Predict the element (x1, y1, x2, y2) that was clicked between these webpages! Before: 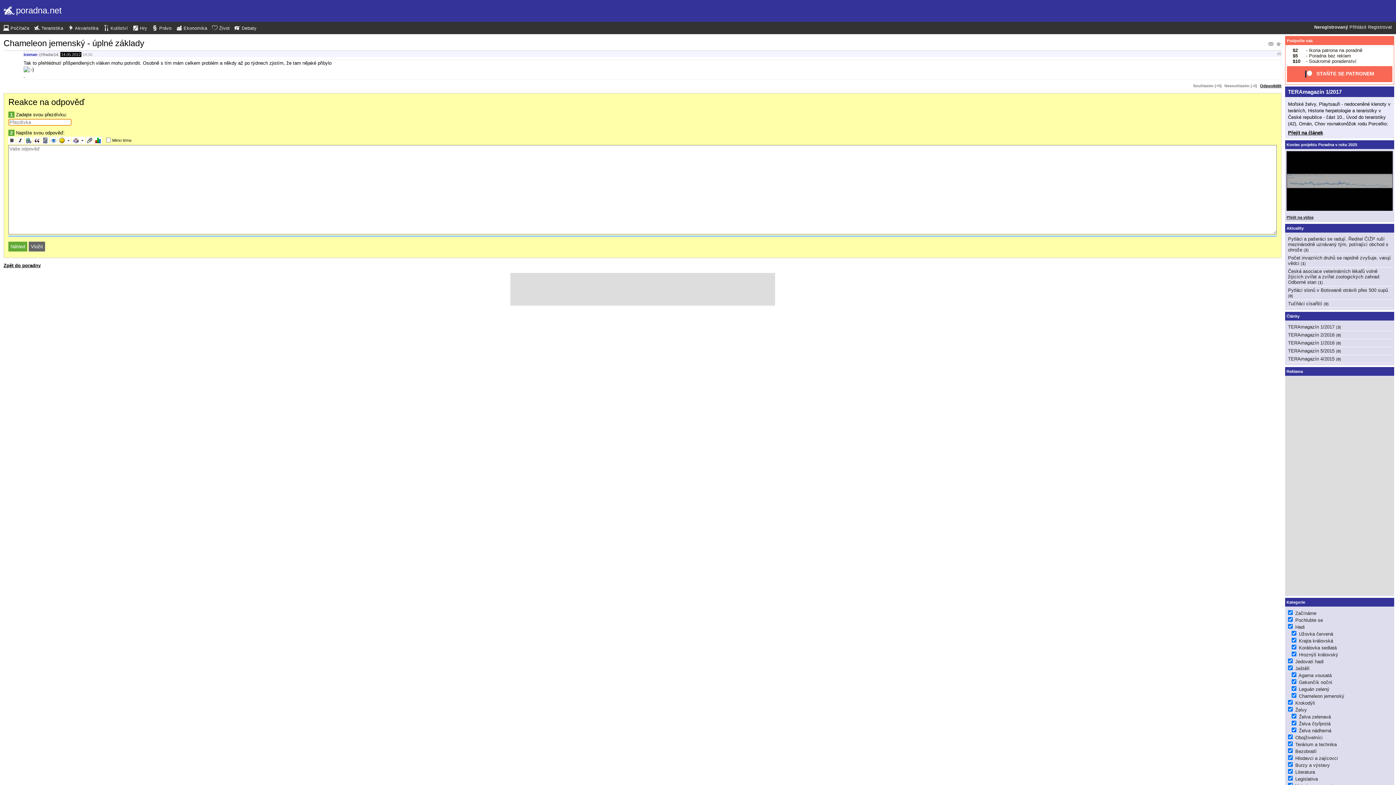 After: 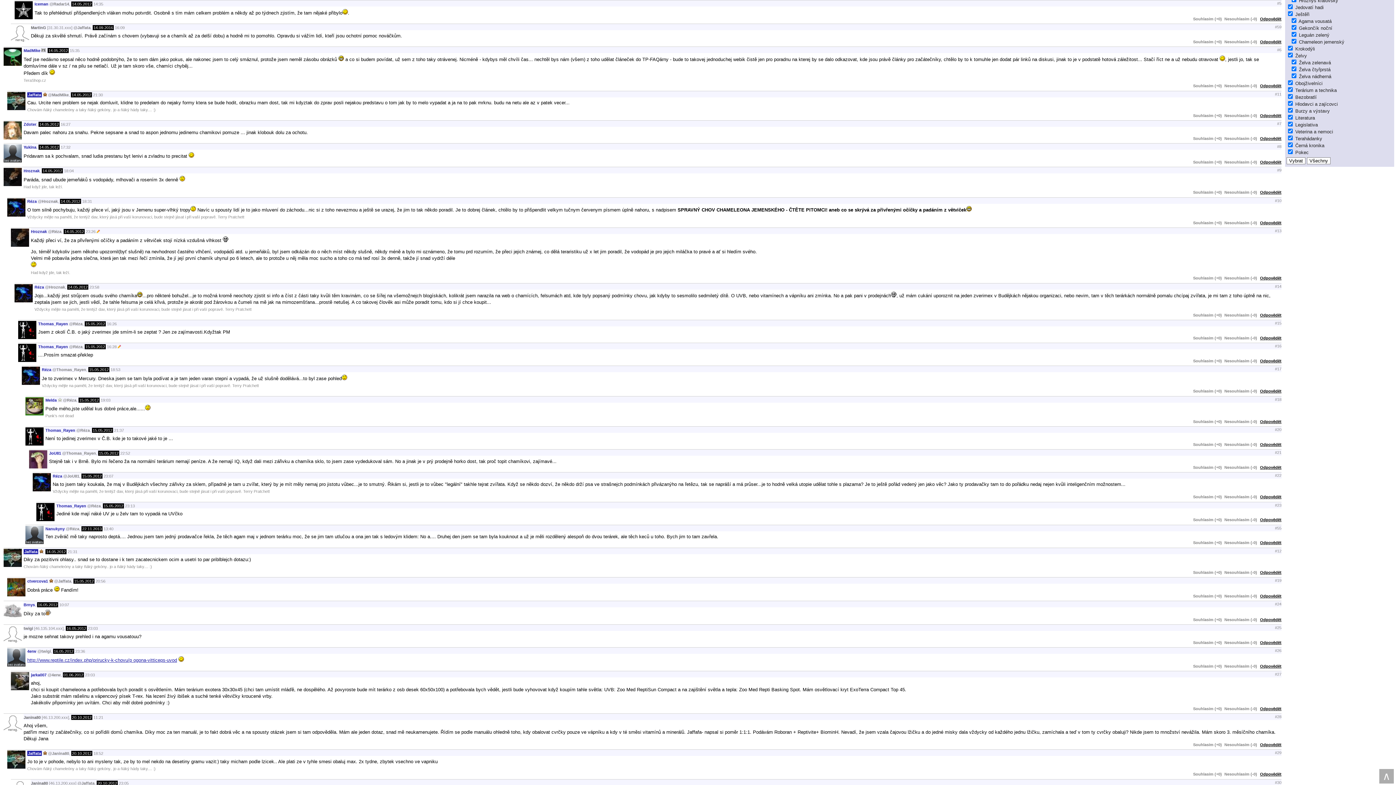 Action: bbox: (3, 38, 144, 47) label: Chameleon jemenský - úplné základy